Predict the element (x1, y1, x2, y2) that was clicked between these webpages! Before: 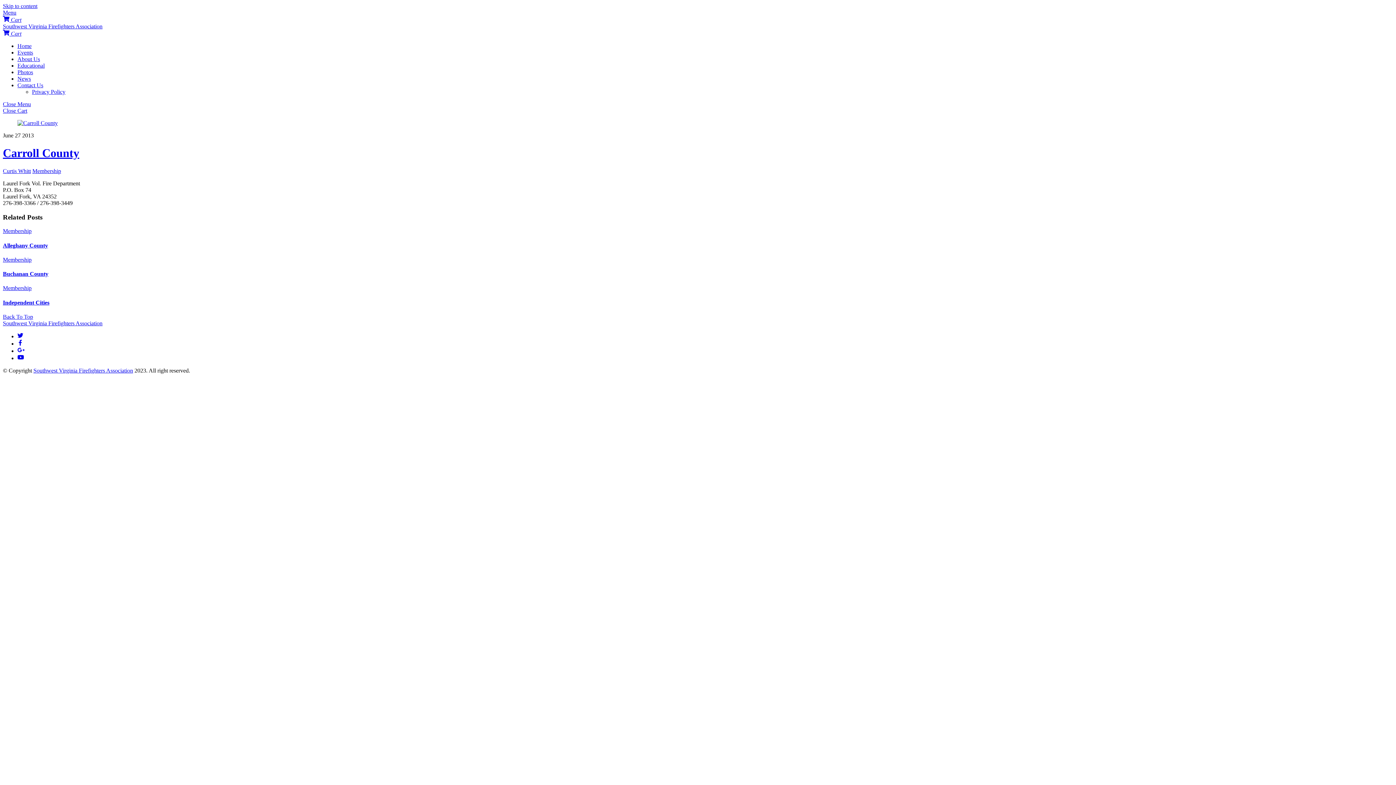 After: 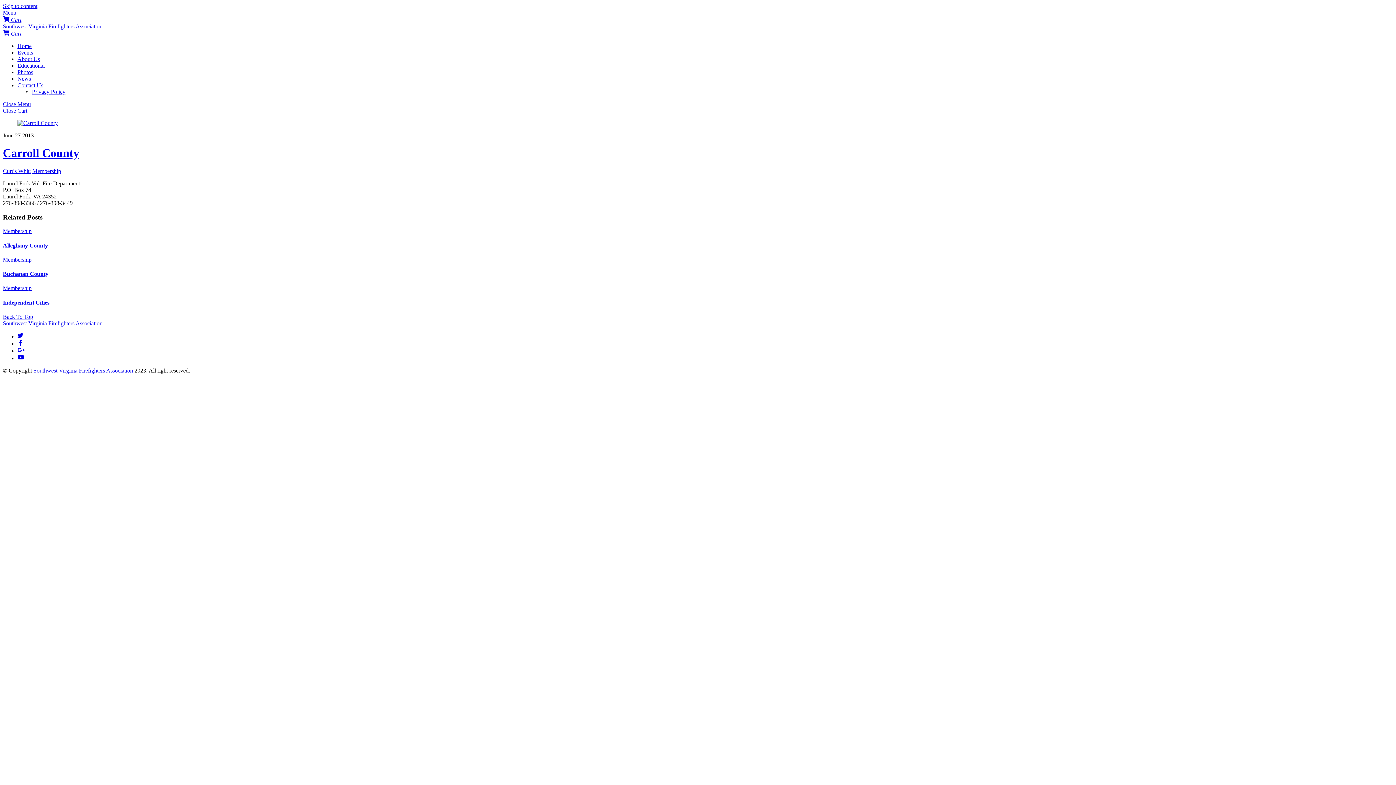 Action: label:  Cart bbox: (2, 16, 21, 22)